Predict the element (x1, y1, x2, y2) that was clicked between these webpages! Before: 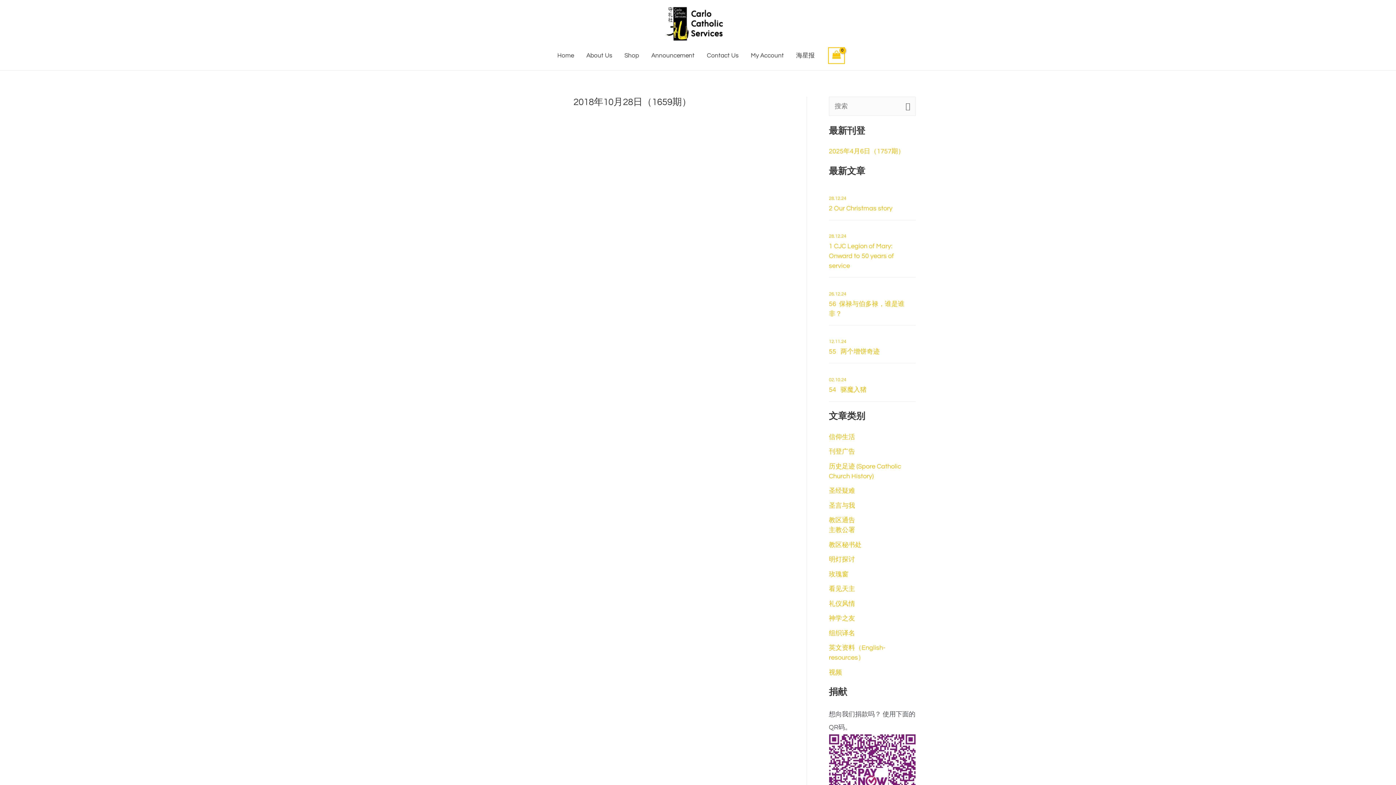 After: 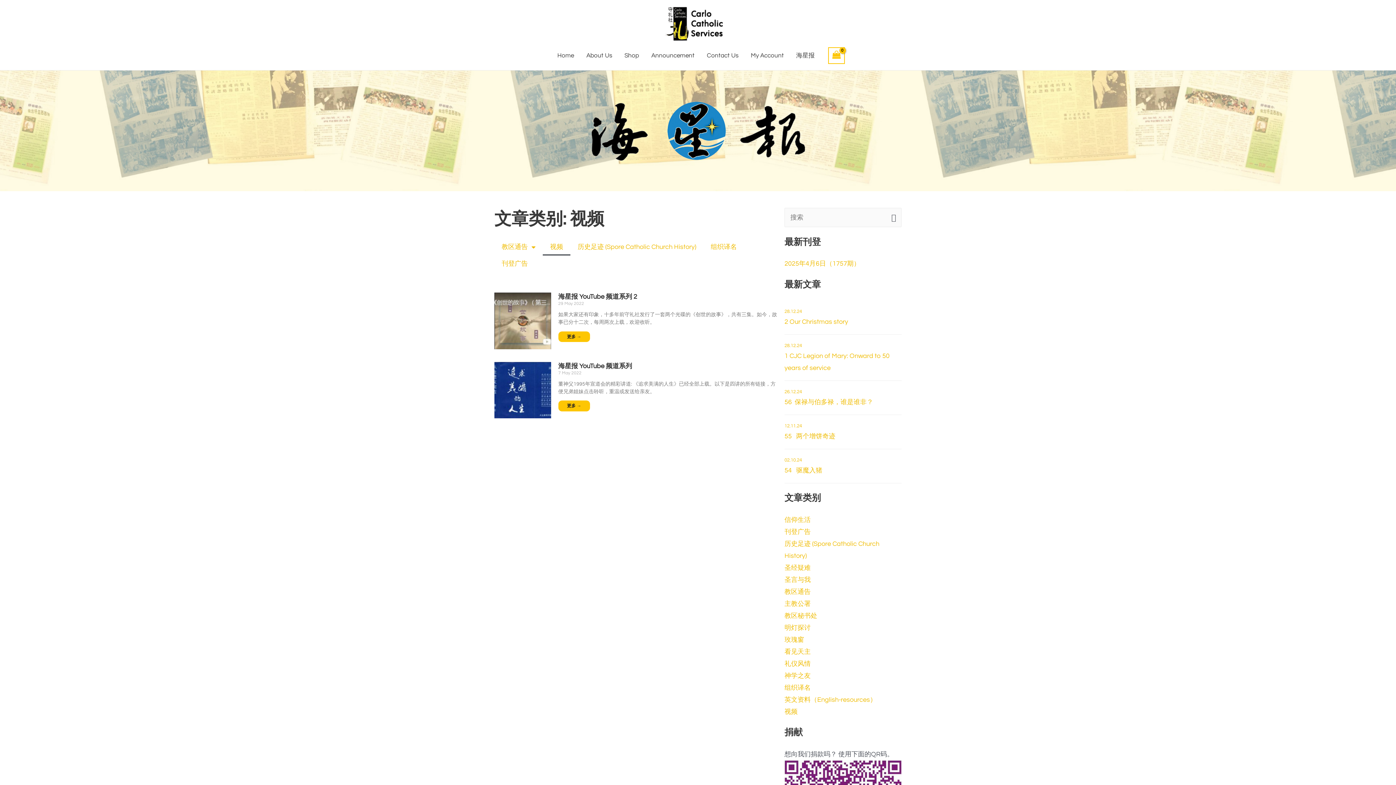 Action: bbox: (829, 669, 842, 676) label: 视频